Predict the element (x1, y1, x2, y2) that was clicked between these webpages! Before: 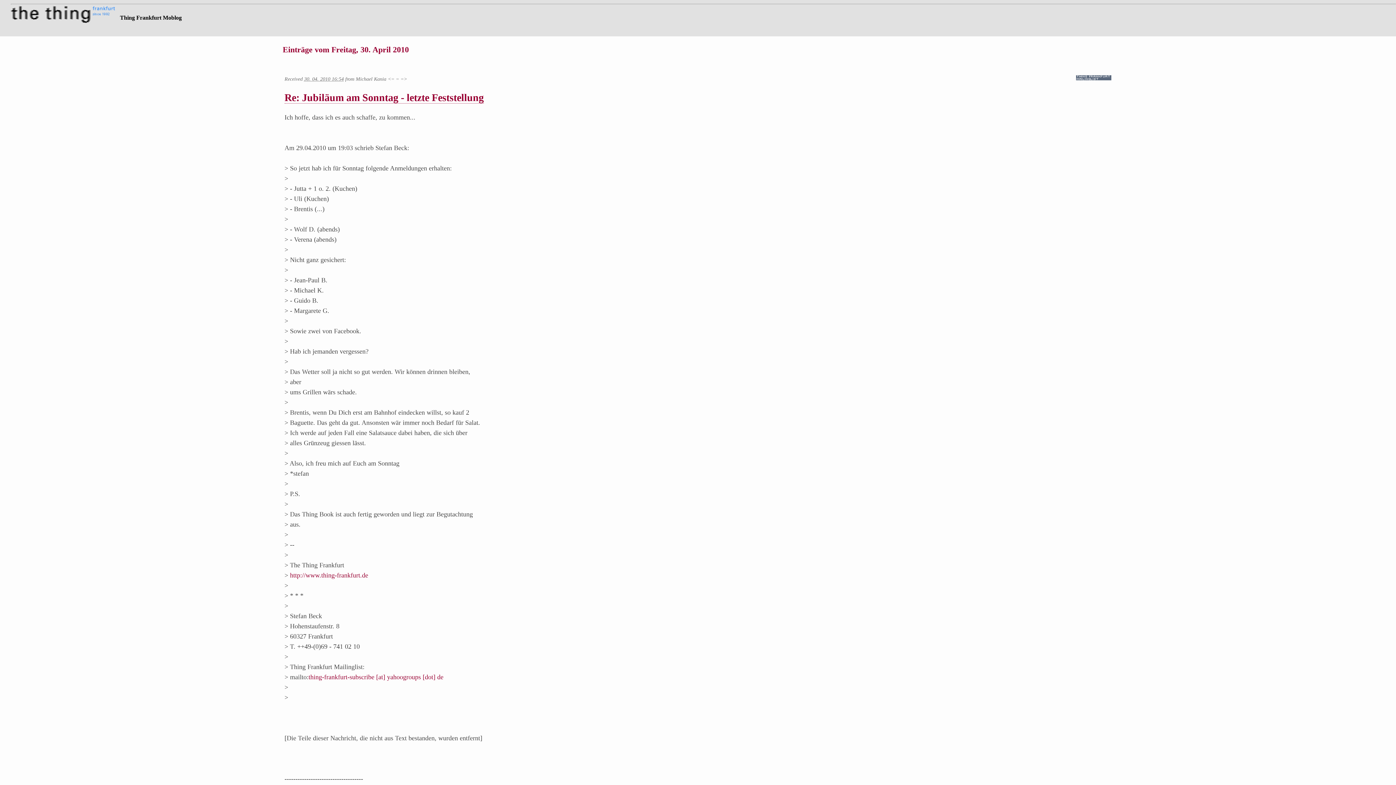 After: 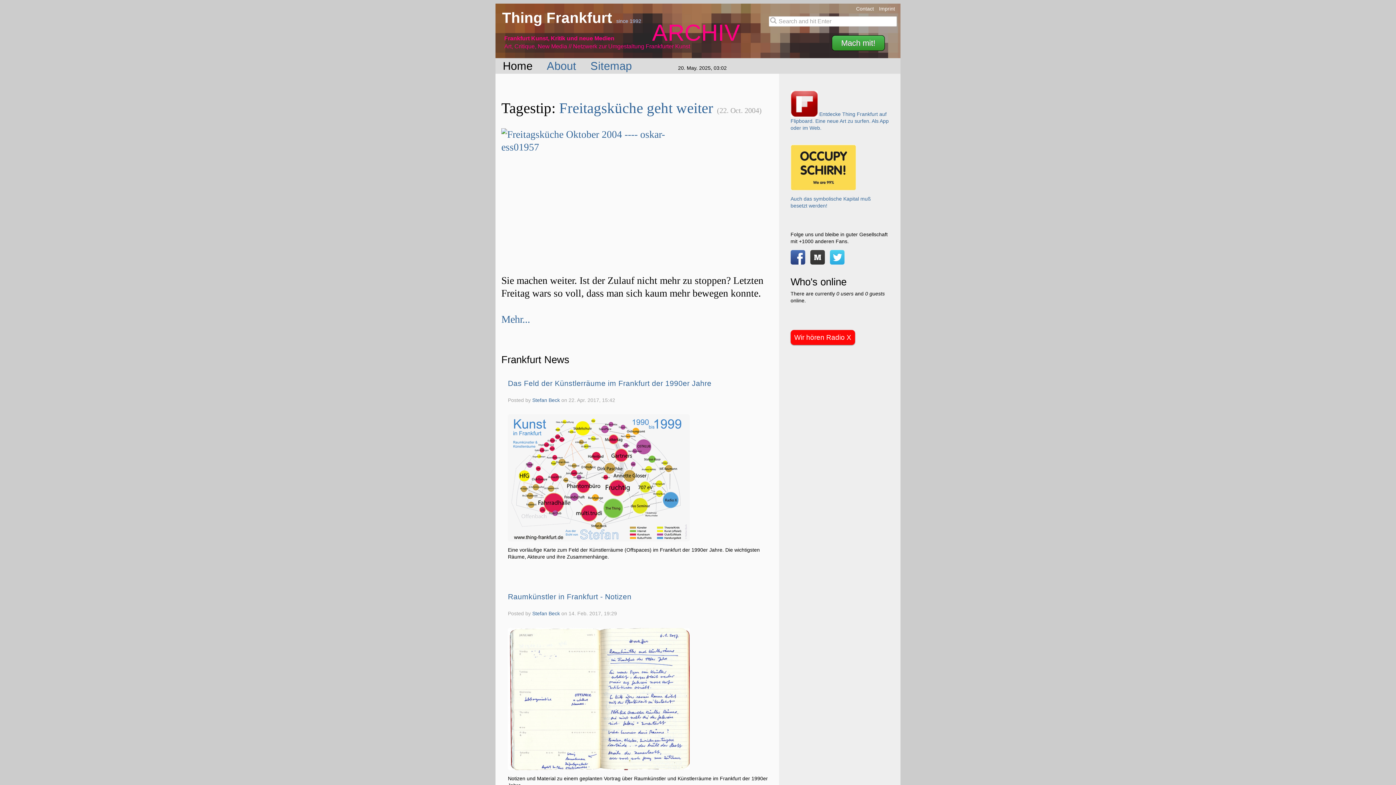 Action: label: http://www.thing-frankfurt.de bbox: (290, 572, 368, 579)